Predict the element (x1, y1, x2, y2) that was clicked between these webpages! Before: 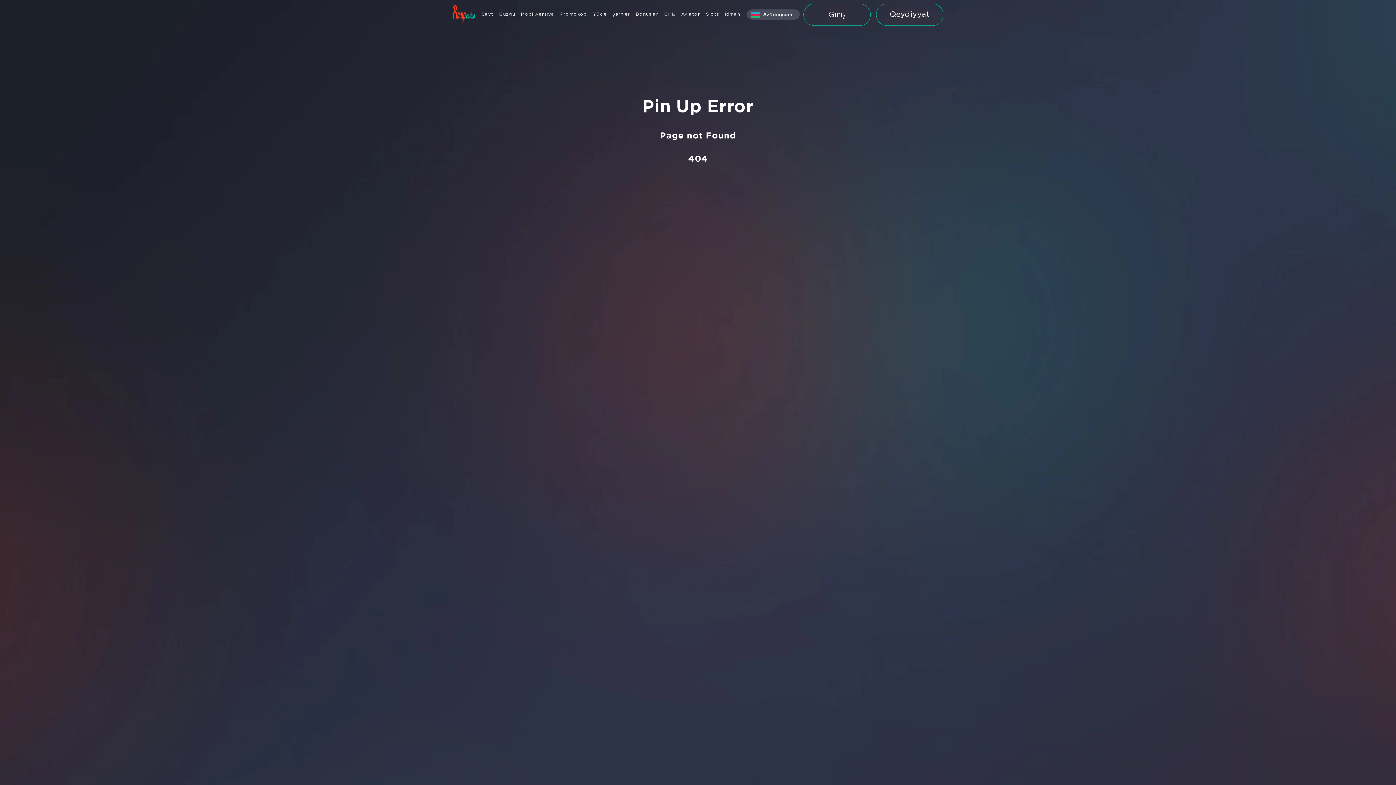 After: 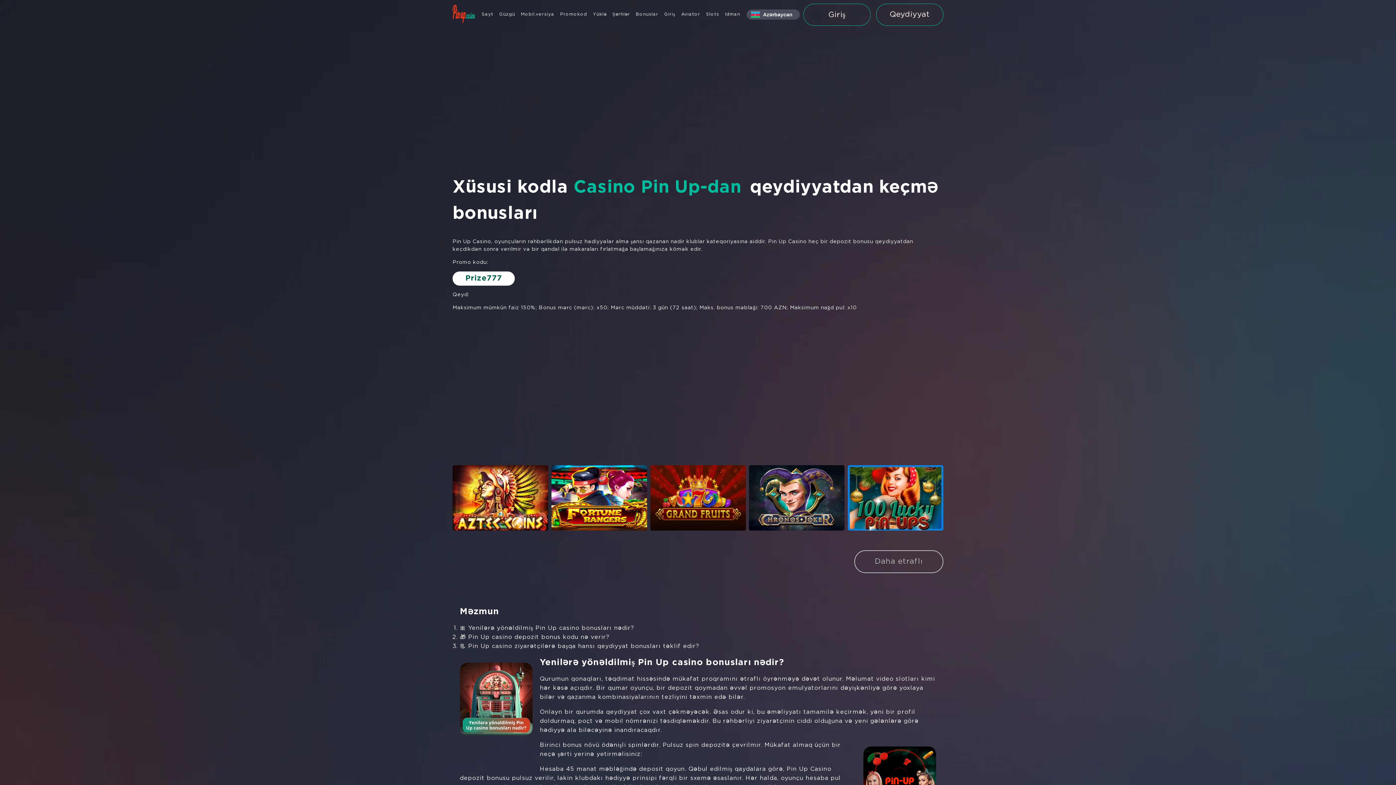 Action: label: Bonuslar bbox: (633, 0, 661, 29)